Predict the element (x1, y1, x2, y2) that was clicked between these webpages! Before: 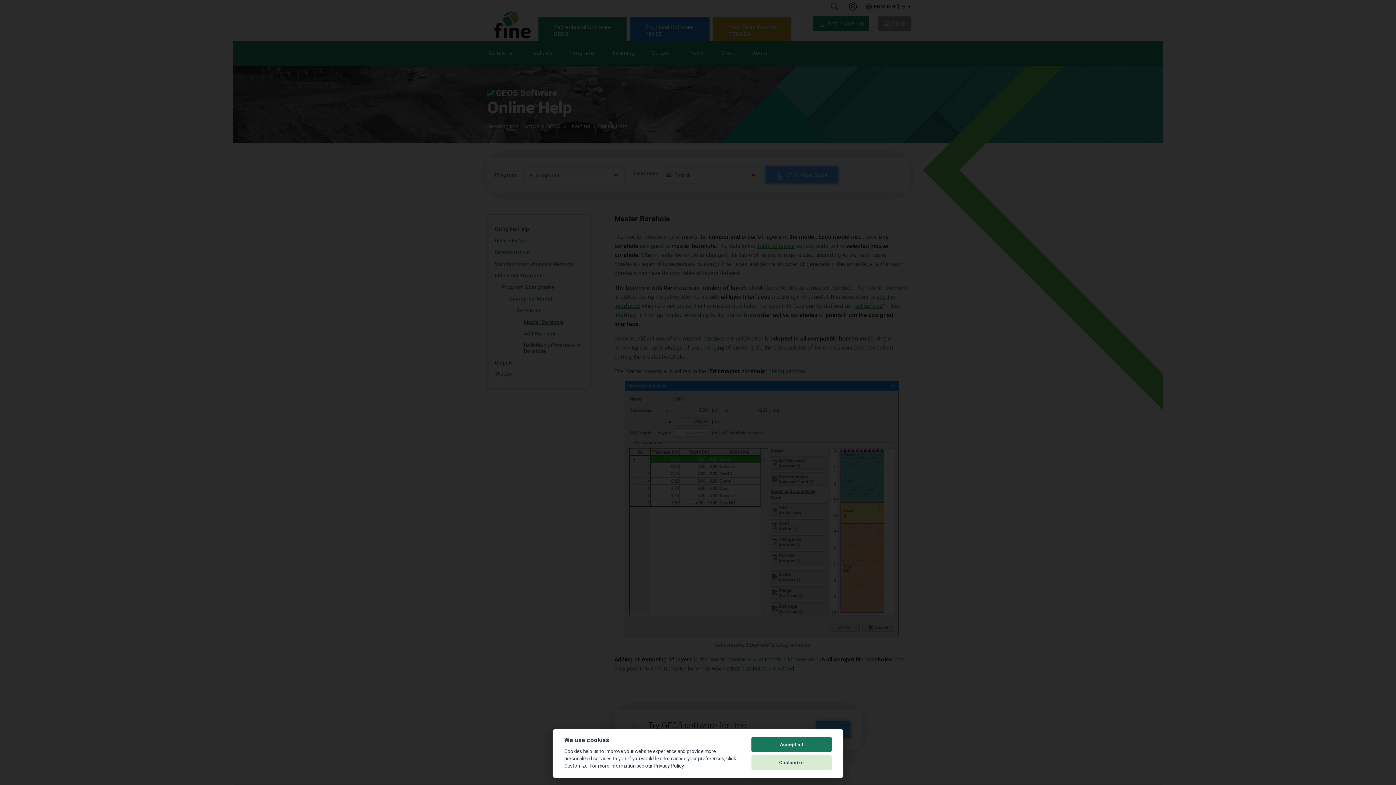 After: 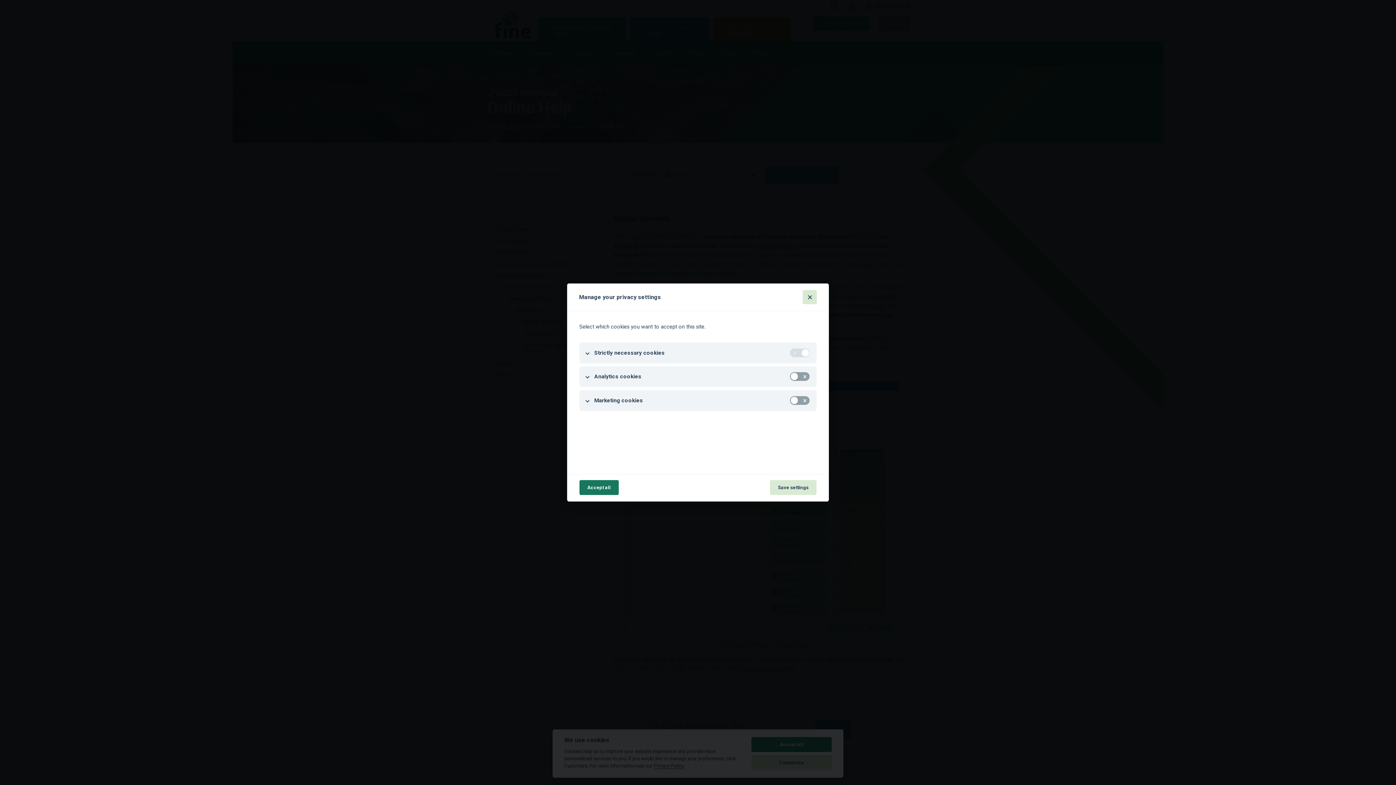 Action: bbox: (751, 755, 832, 770) label: Customize